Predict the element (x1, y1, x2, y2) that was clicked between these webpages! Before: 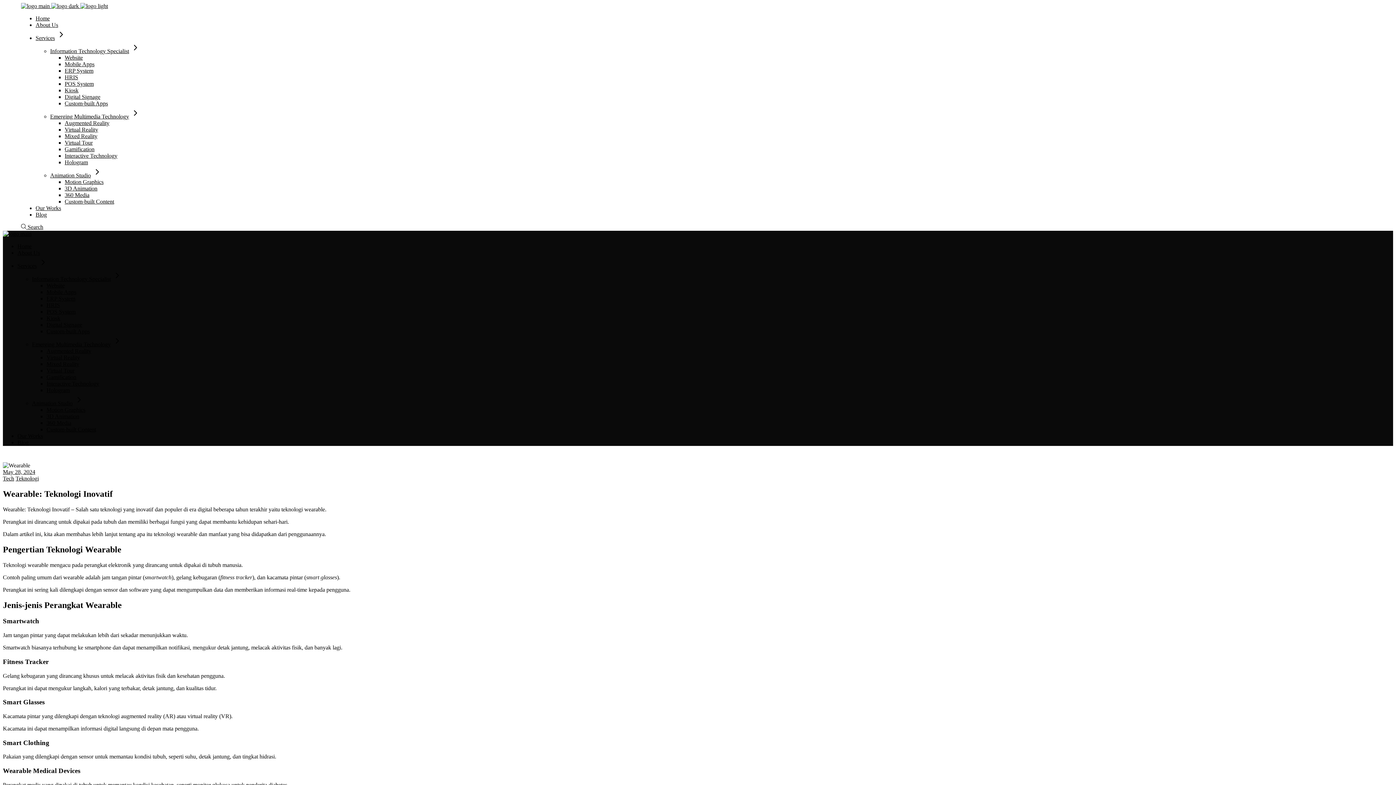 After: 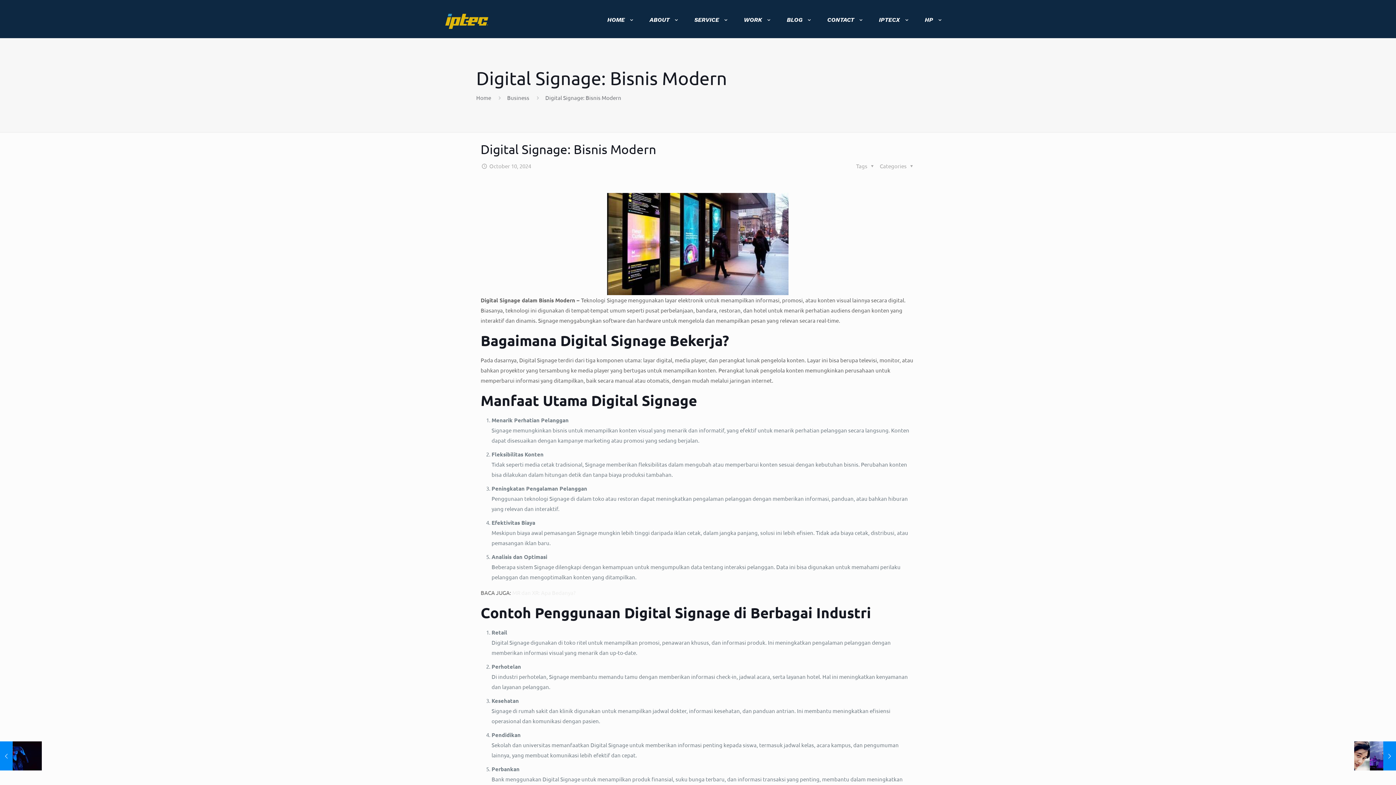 Action: bbox: (46, 321, 82, 328) label: Digital Signage